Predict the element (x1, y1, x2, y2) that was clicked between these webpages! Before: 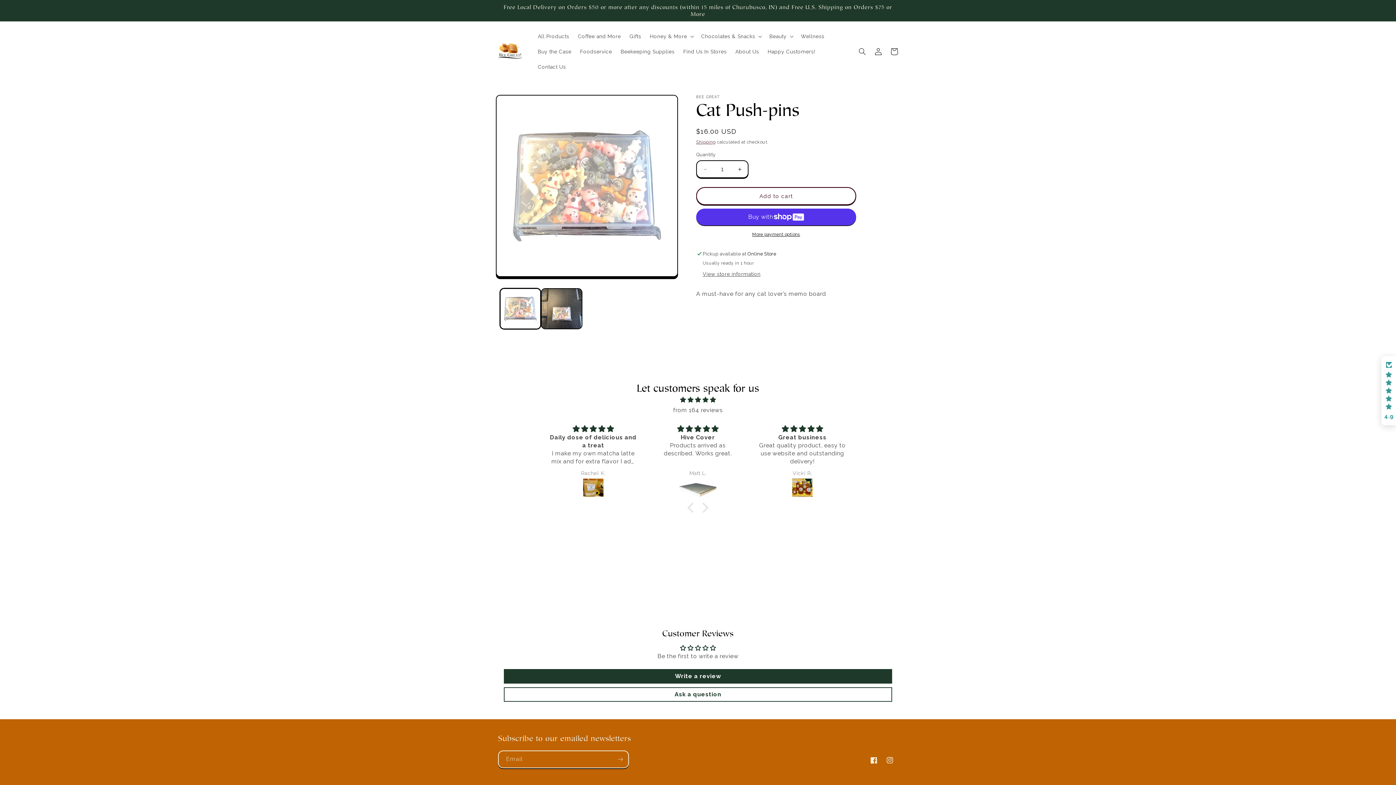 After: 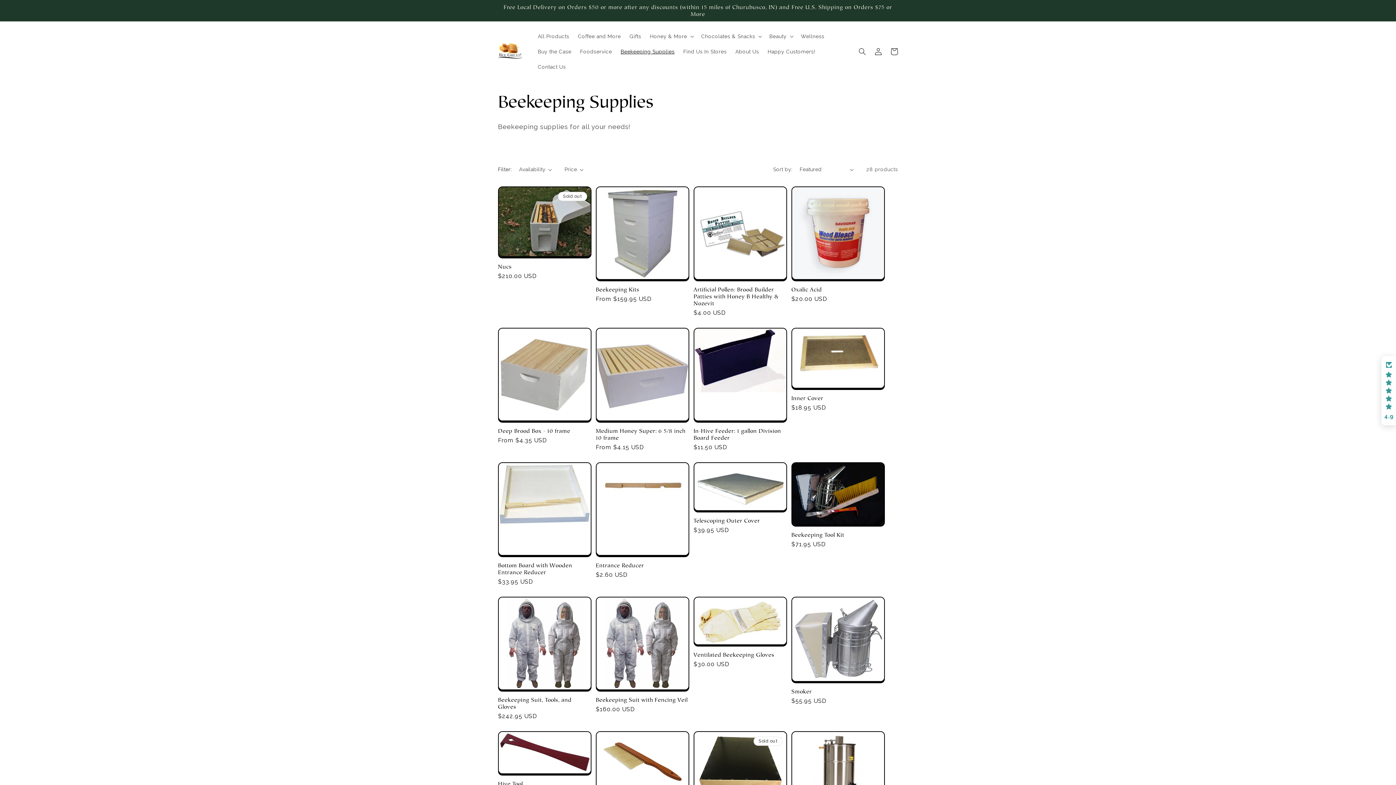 Action: bbox: (616, 44, 679, 59) label: Beekeeping Supplies